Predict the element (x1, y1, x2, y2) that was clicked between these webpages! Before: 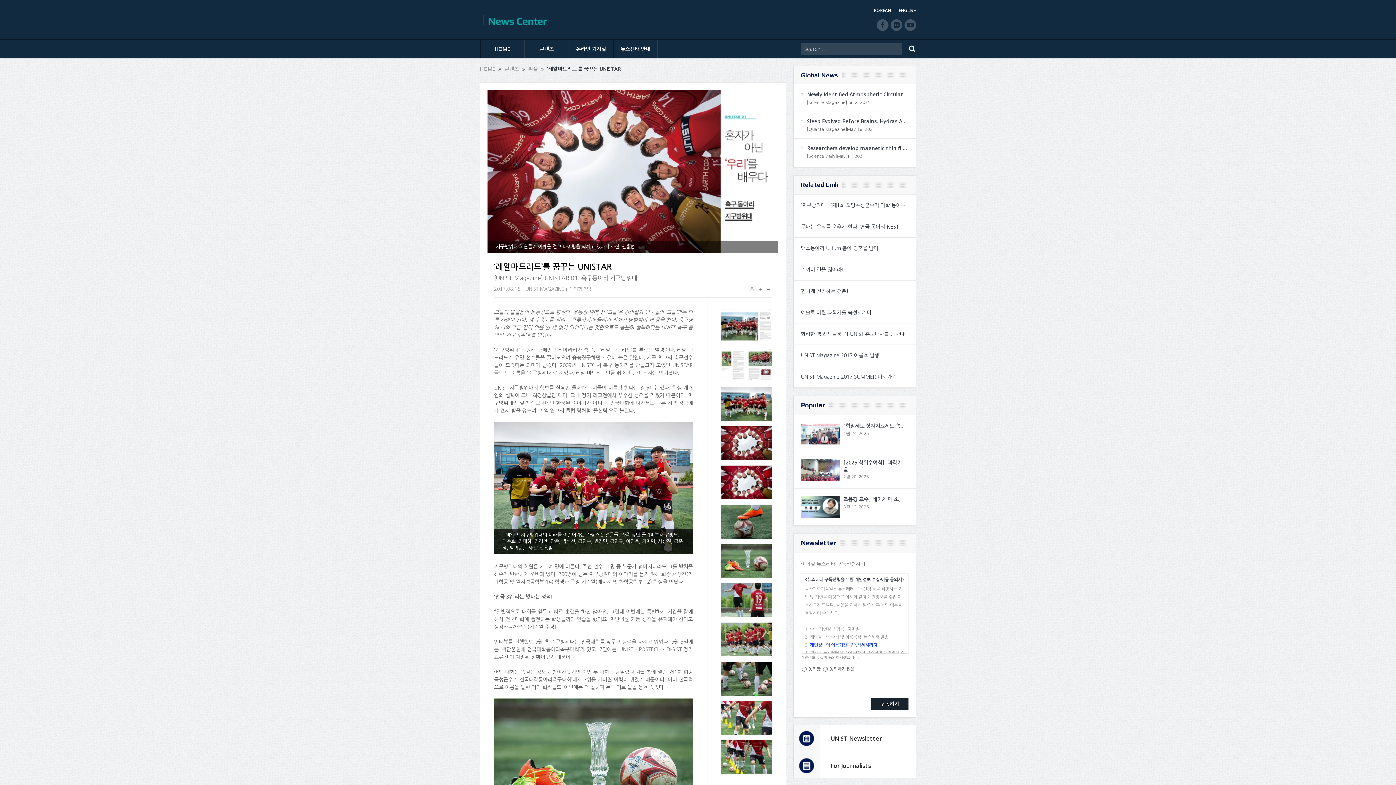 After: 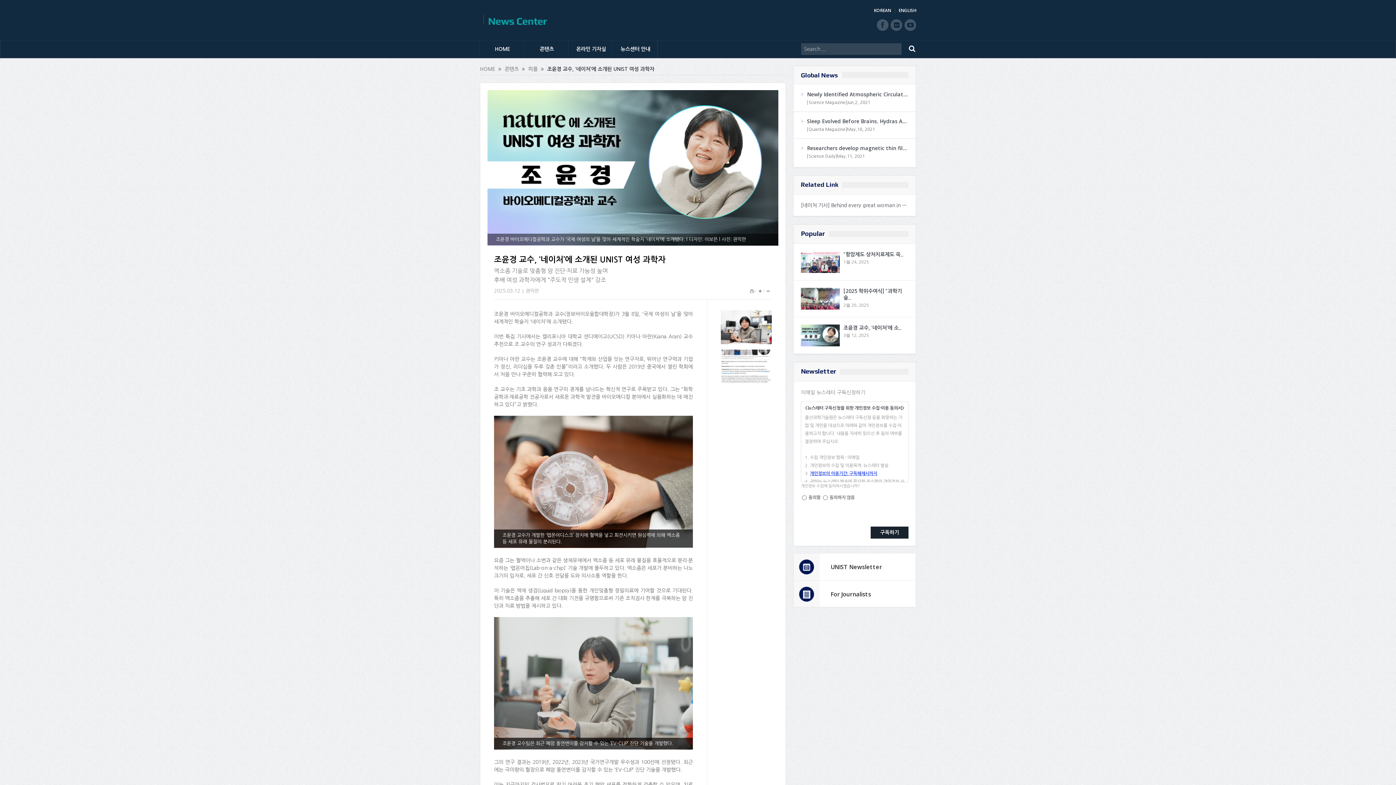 Action: bbox: (843, 497, 901, 502) label: 조윤경 교수, ‘네이처’에 소..